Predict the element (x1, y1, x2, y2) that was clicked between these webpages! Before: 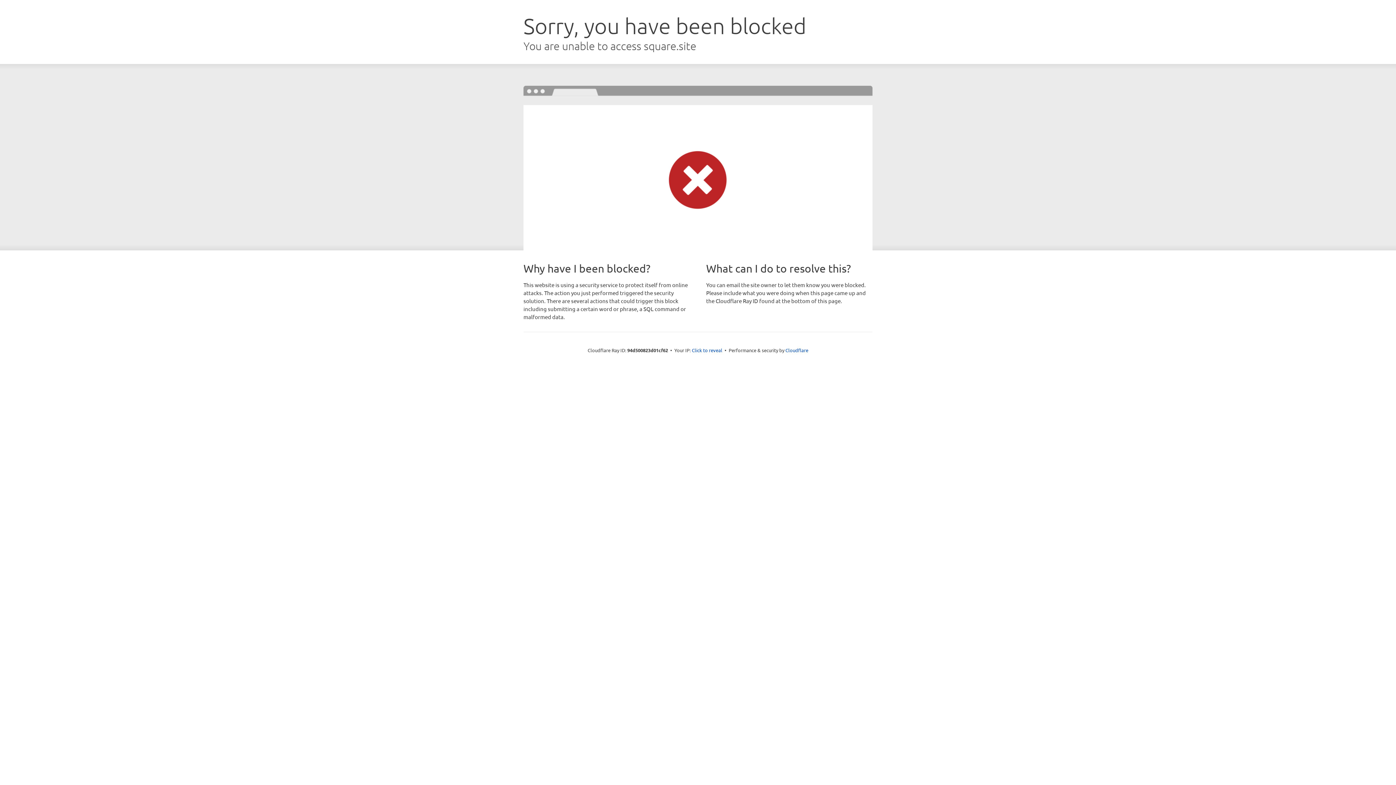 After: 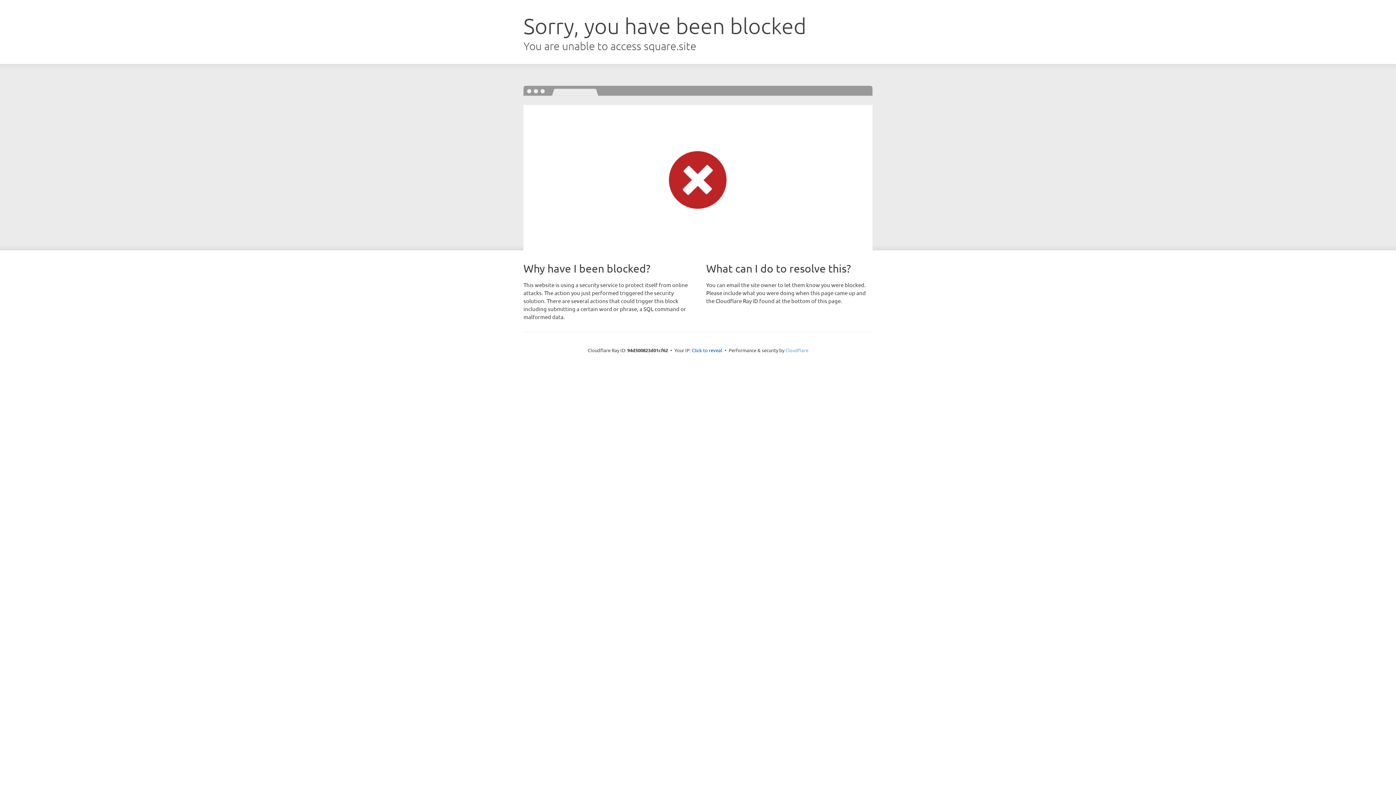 Action: label: Cloudflare bbox: (785, 347, 808, 353)